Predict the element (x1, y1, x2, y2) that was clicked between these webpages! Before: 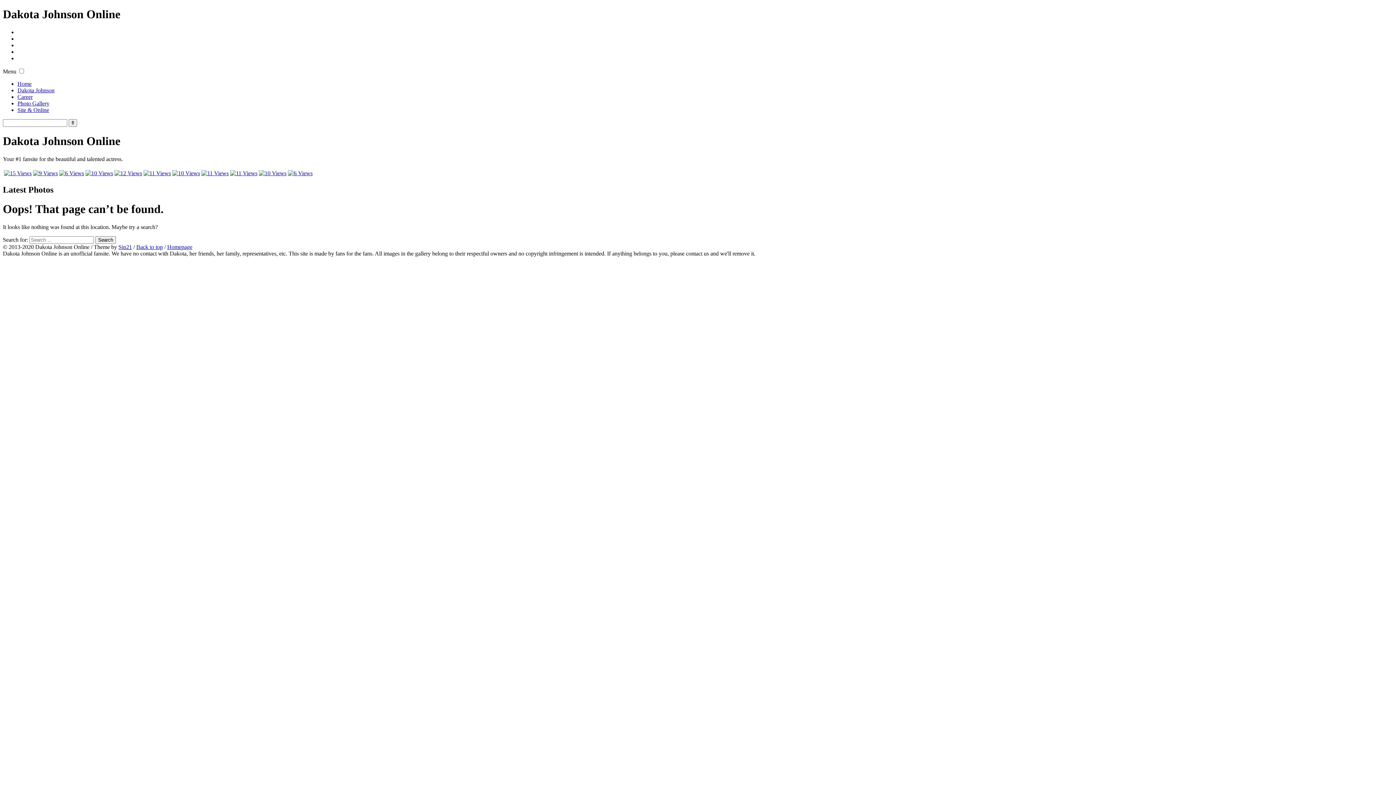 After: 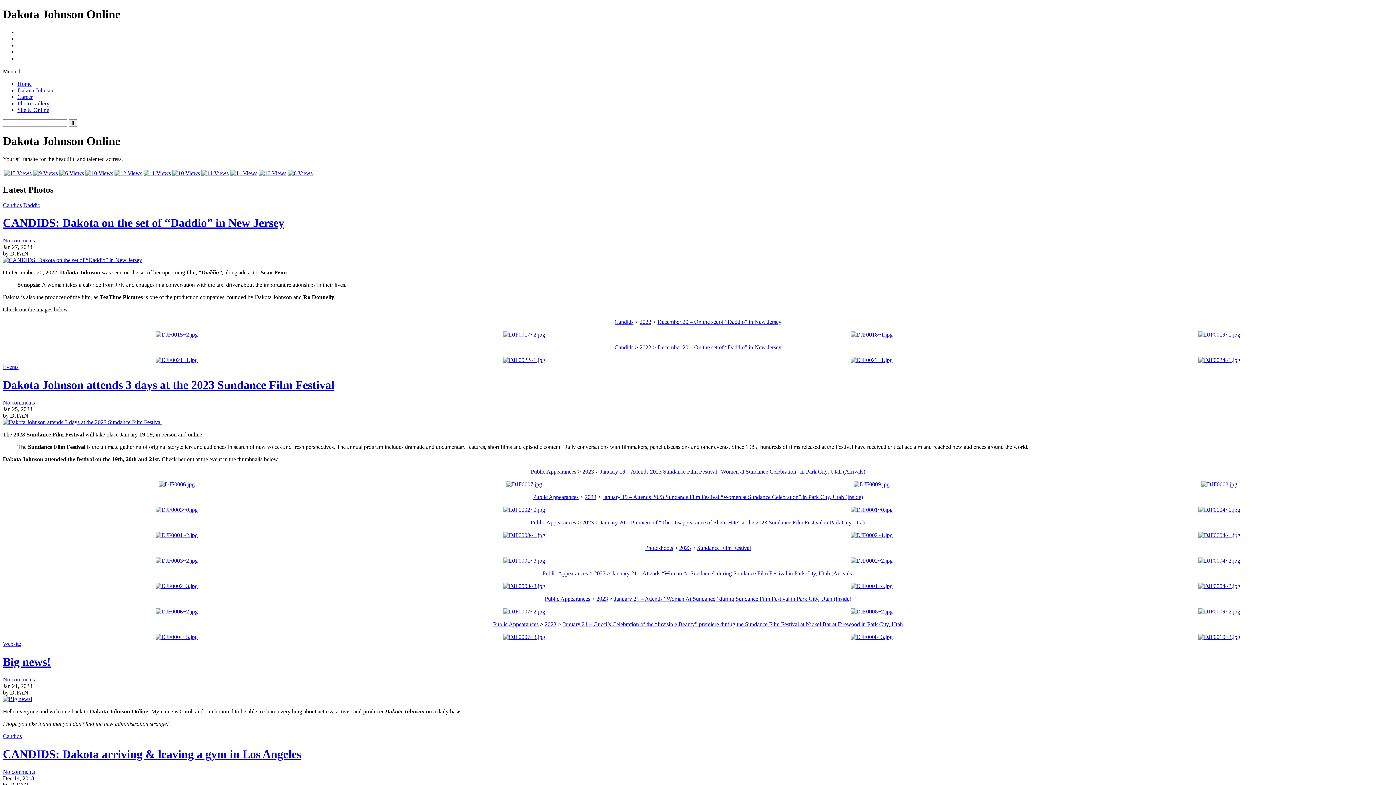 Action: bbox: (167, 243, 192, 250) label: Homepage